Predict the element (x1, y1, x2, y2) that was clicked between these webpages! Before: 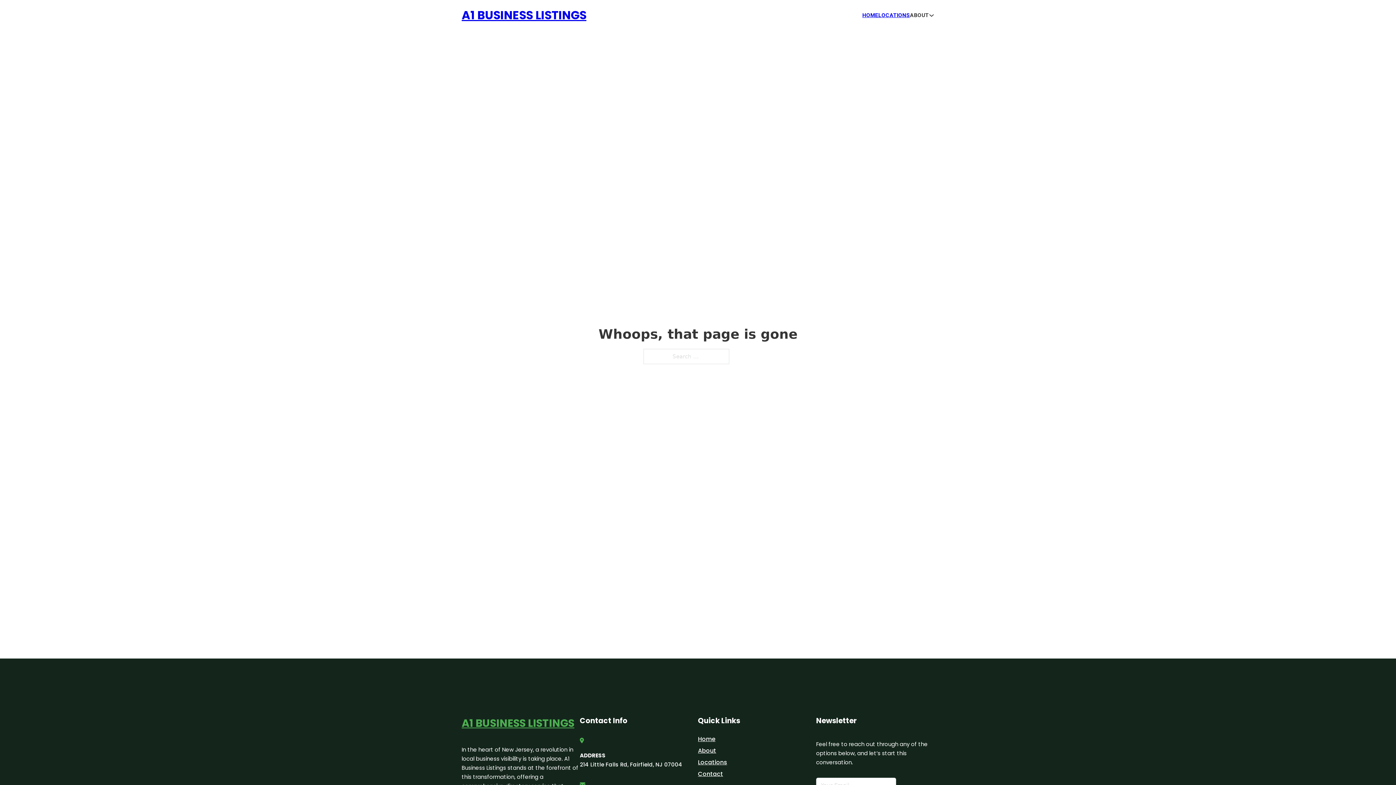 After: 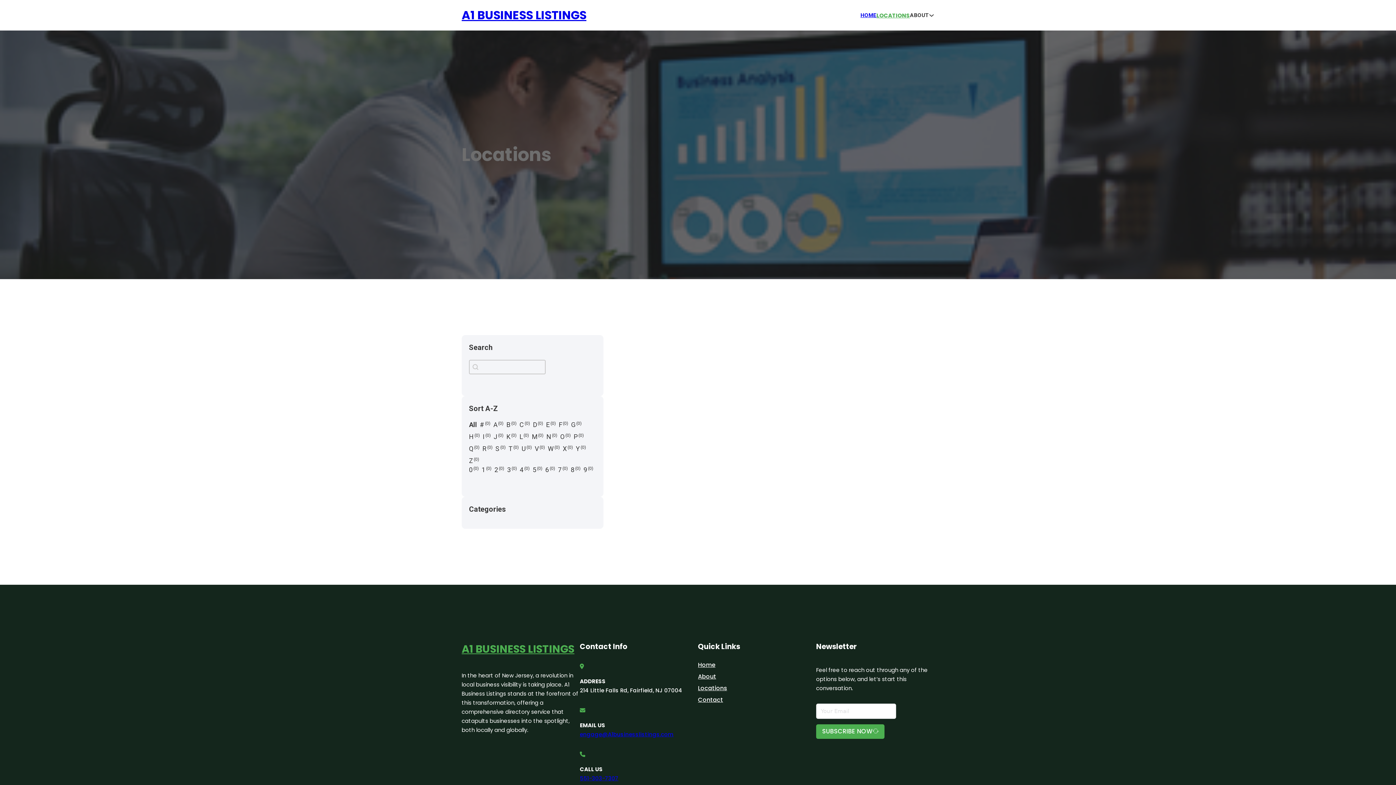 Action: bbox: (698, 757, 727, 767) label: Locations